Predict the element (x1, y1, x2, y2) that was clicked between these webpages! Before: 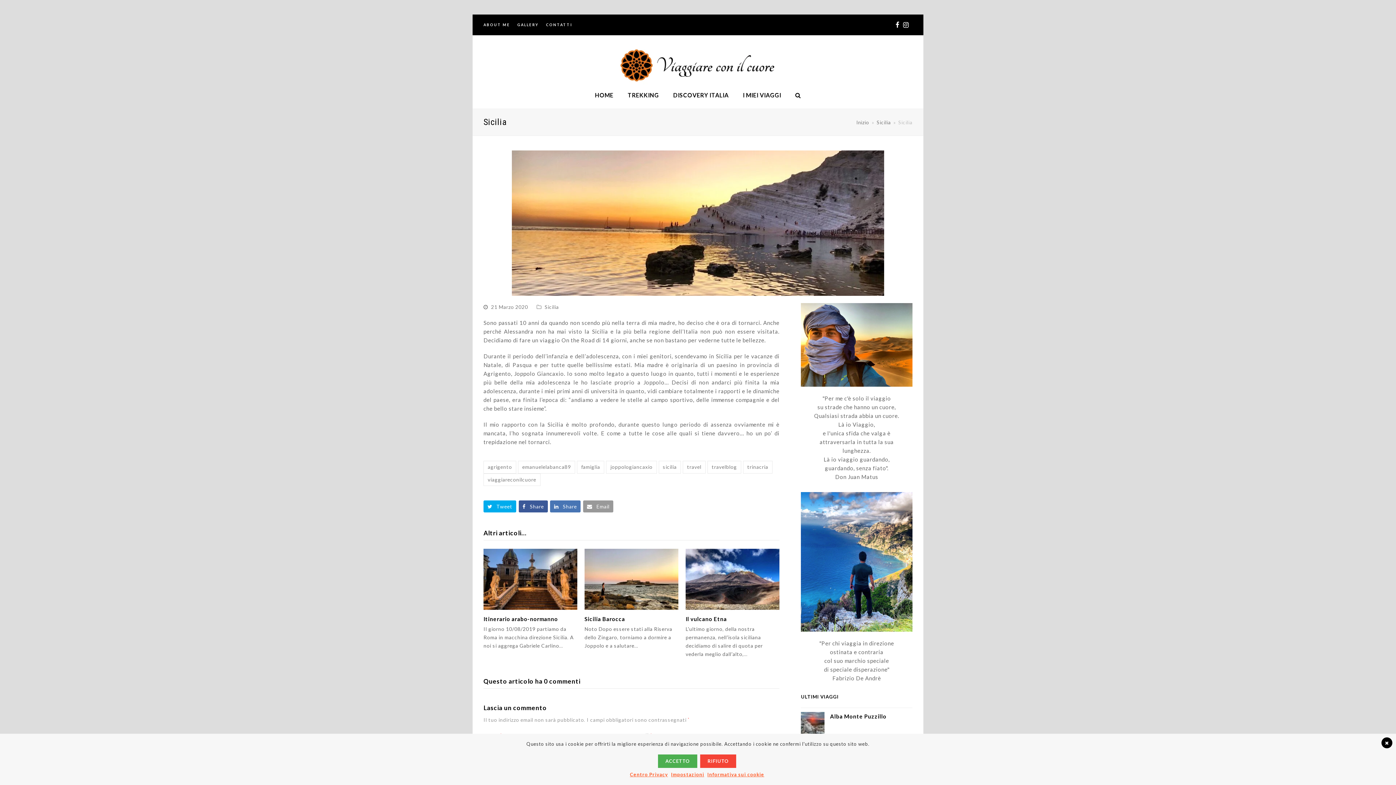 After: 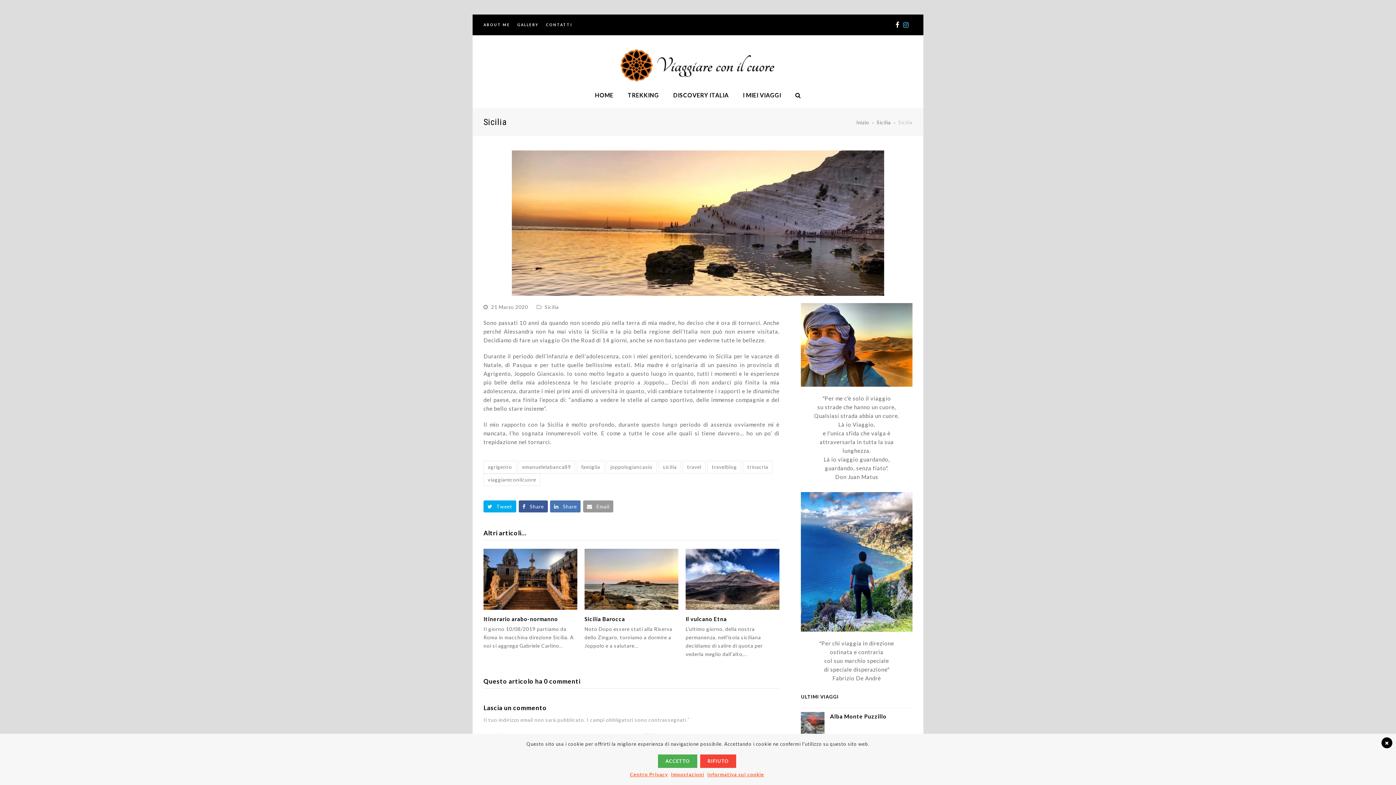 Action: bbox: (903, 20, 909, 29) label: Instagram